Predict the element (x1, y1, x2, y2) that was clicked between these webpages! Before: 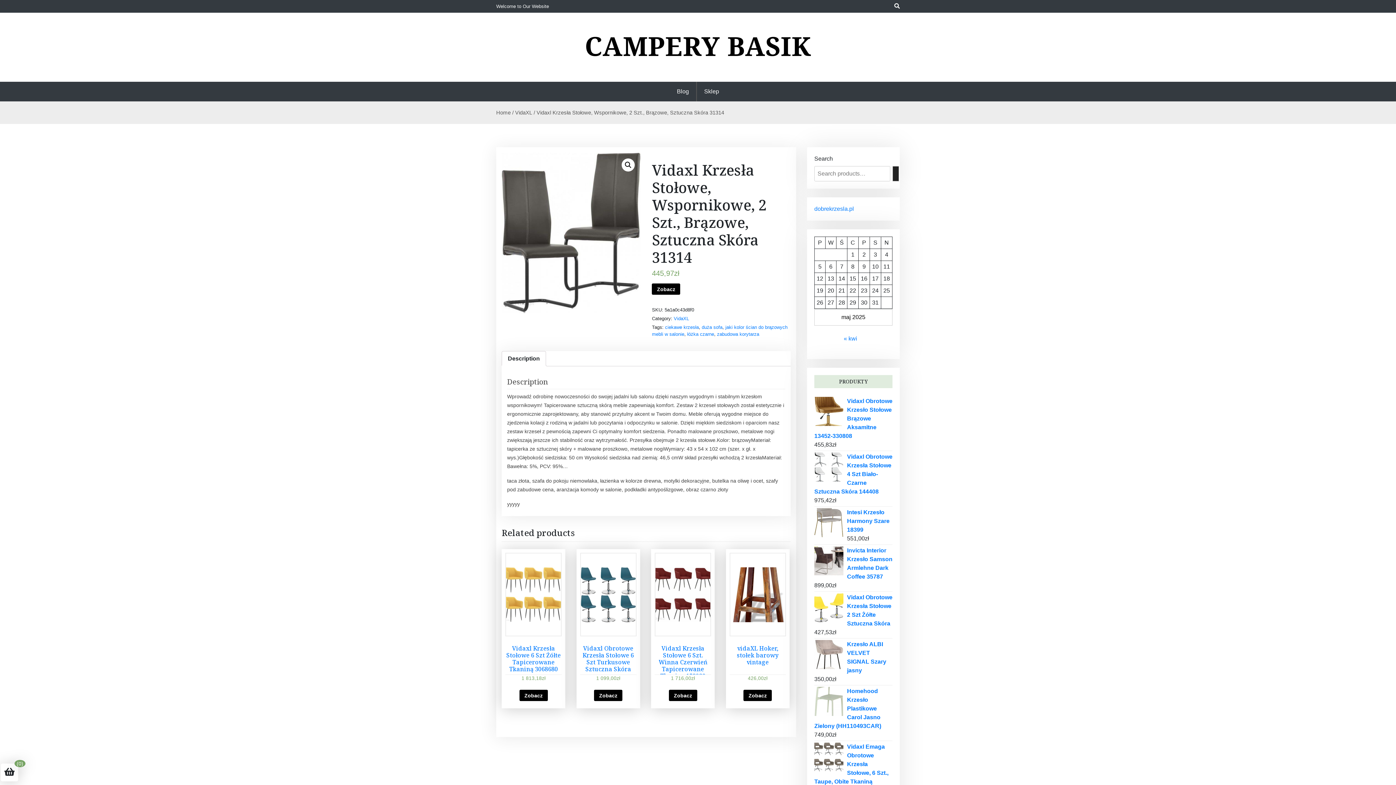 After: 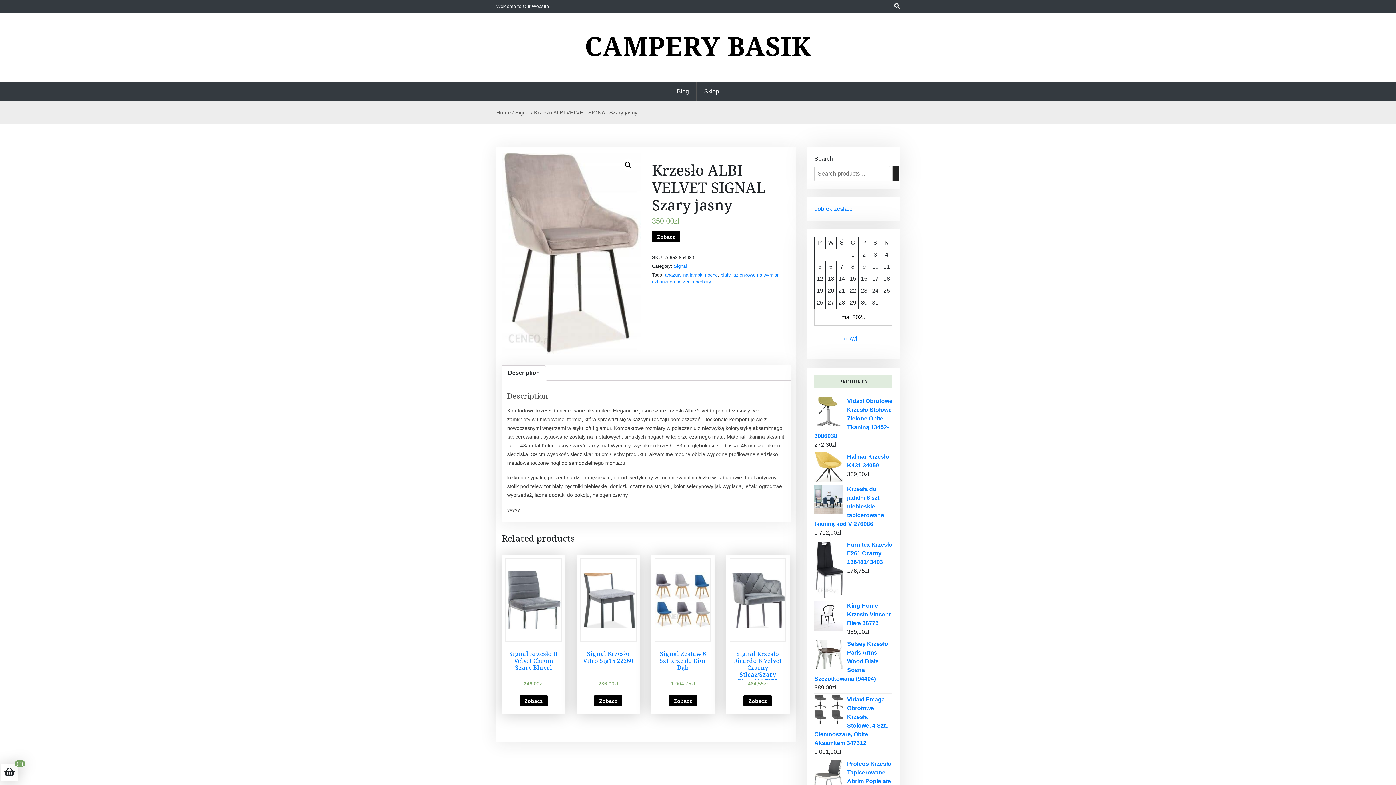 Action: label: Krzesło ALBI VELVET SIGNAL Szary jasny bbox: (814, 640, 892, 675)